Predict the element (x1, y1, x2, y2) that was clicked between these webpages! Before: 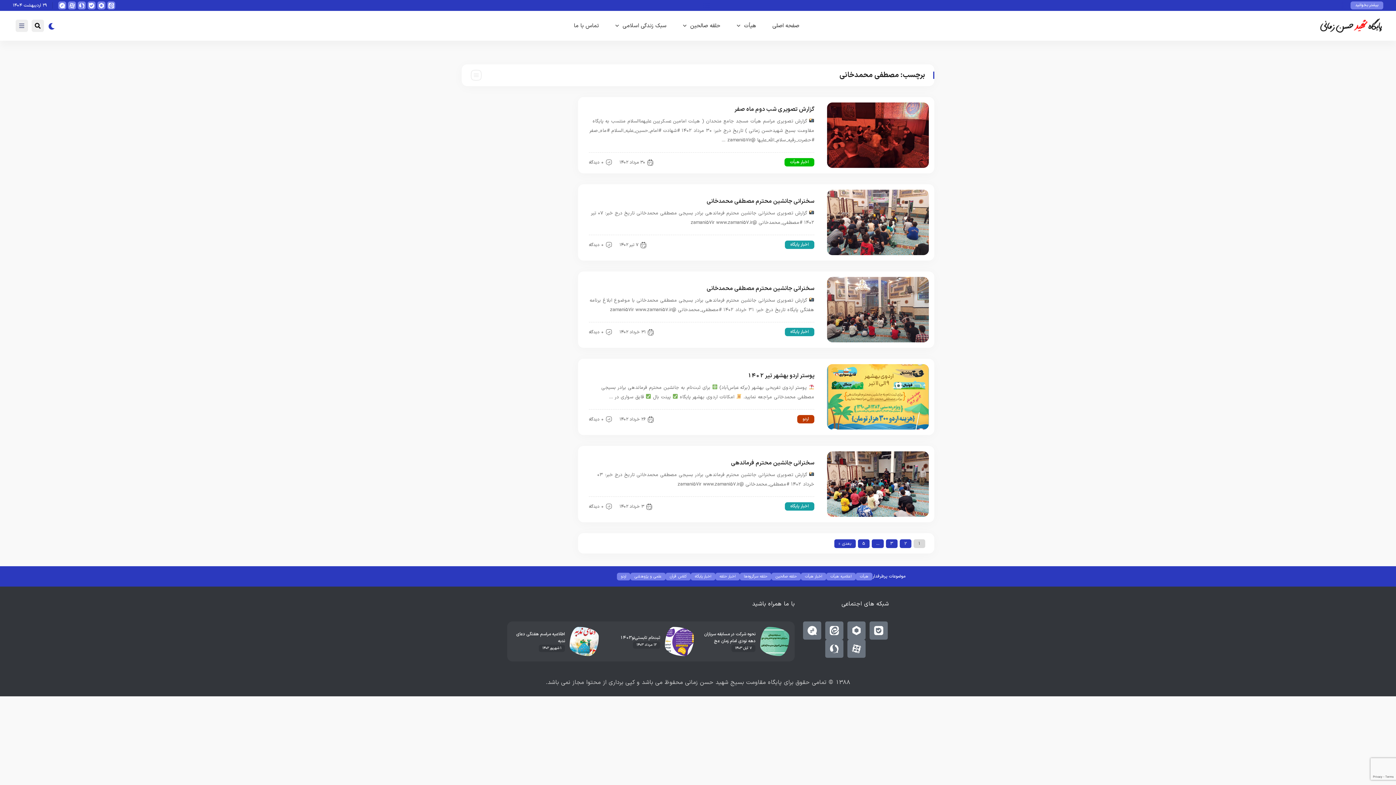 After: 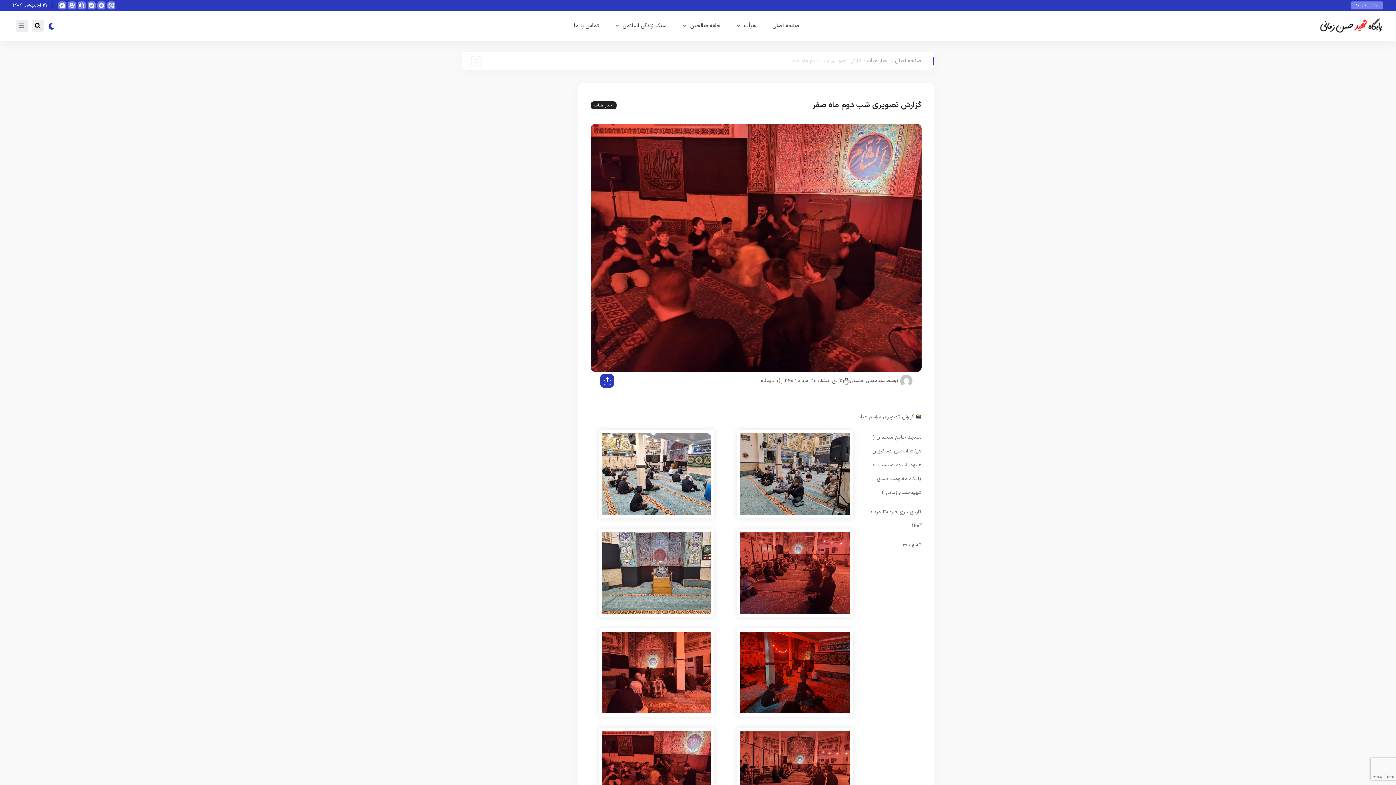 Action: bbox: (827, 102, 929, 168)